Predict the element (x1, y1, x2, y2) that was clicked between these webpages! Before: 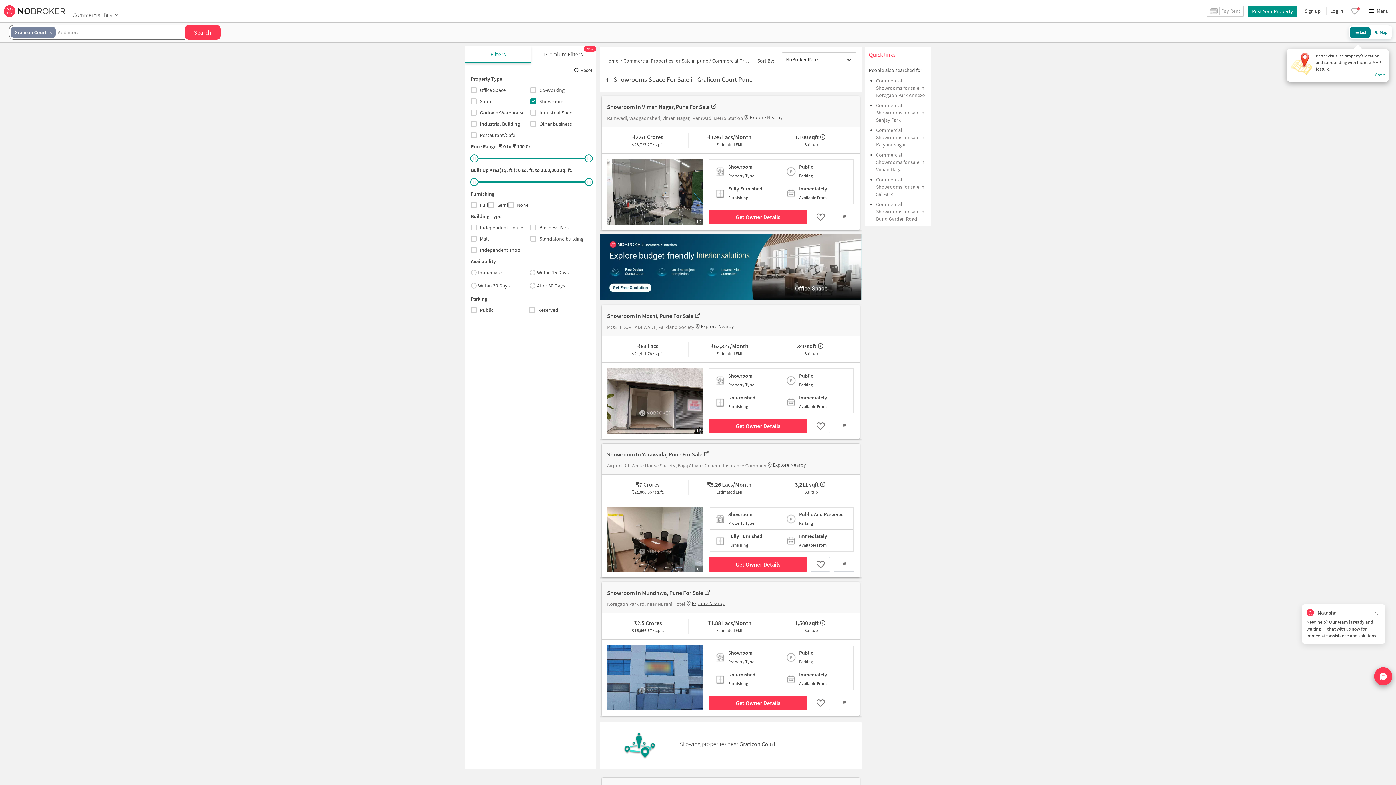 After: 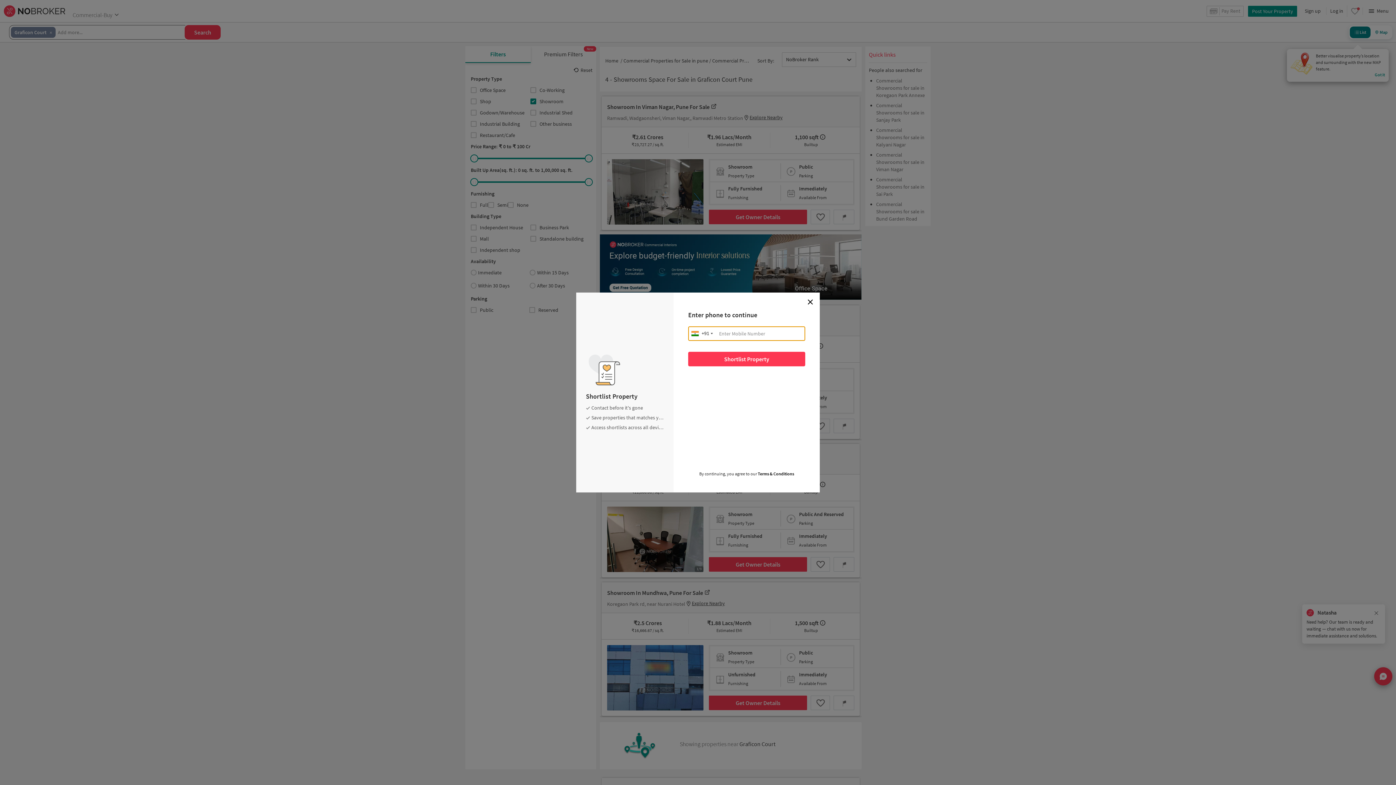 Action: bbox: (811, 418, 830, 433)